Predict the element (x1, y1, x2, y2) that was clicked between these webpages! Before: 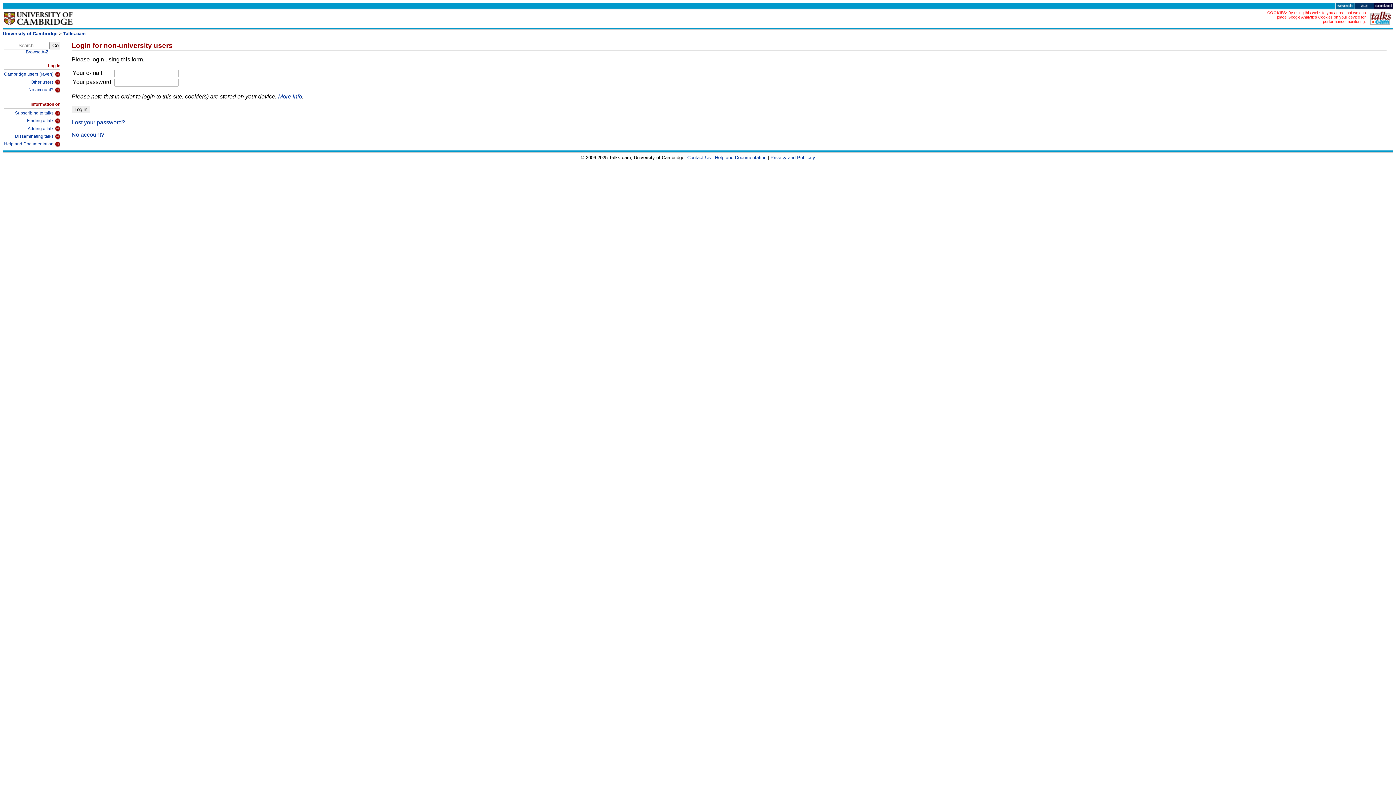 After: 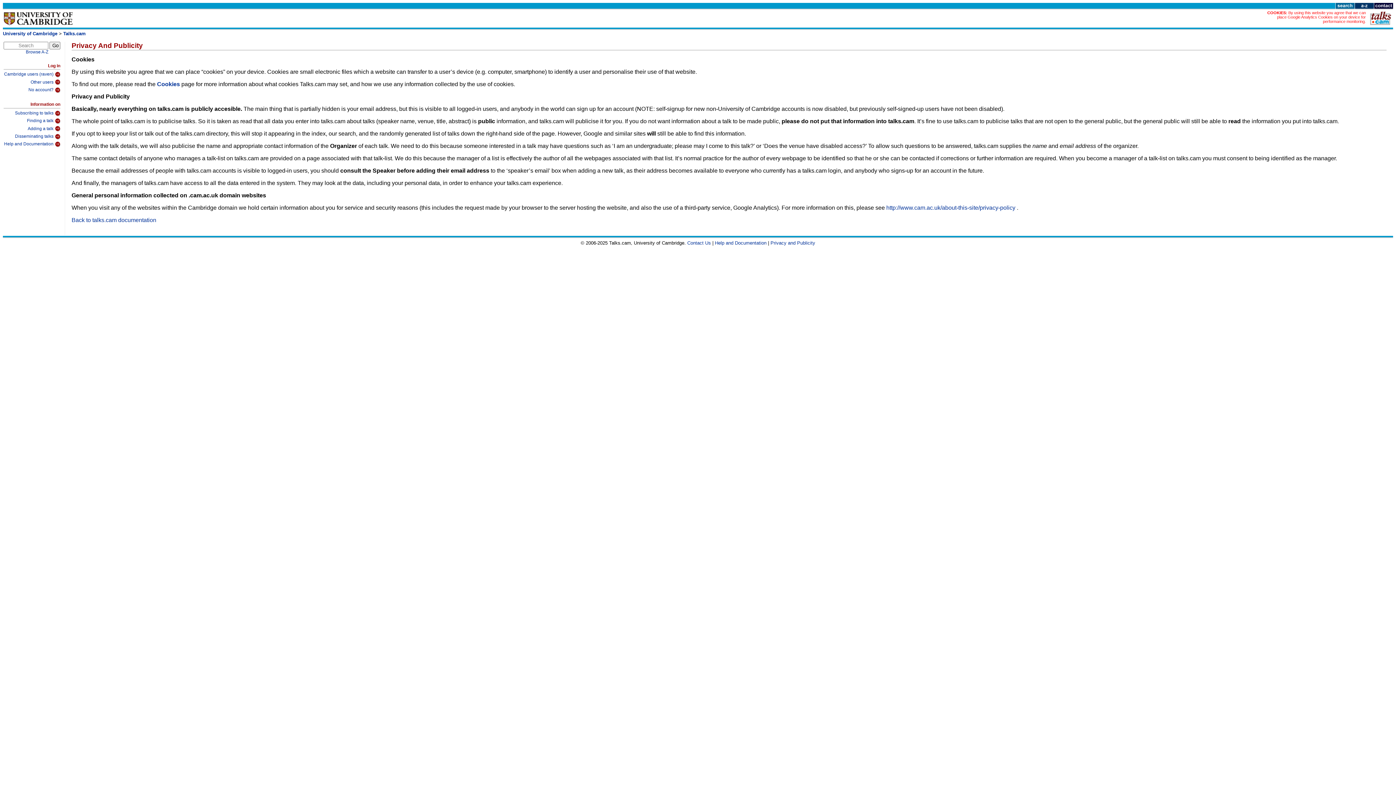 Action: label: More info bbox: (278, 93, 302, 99)